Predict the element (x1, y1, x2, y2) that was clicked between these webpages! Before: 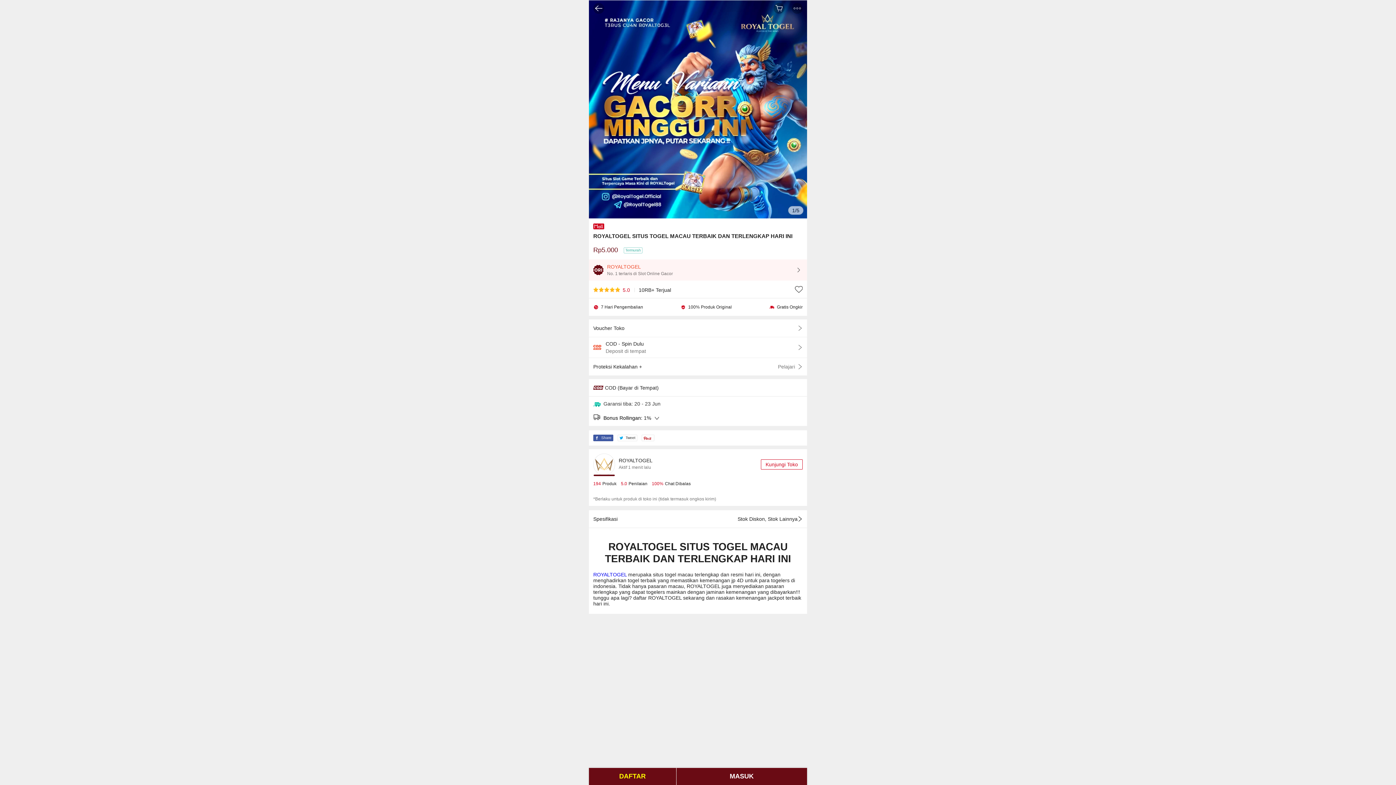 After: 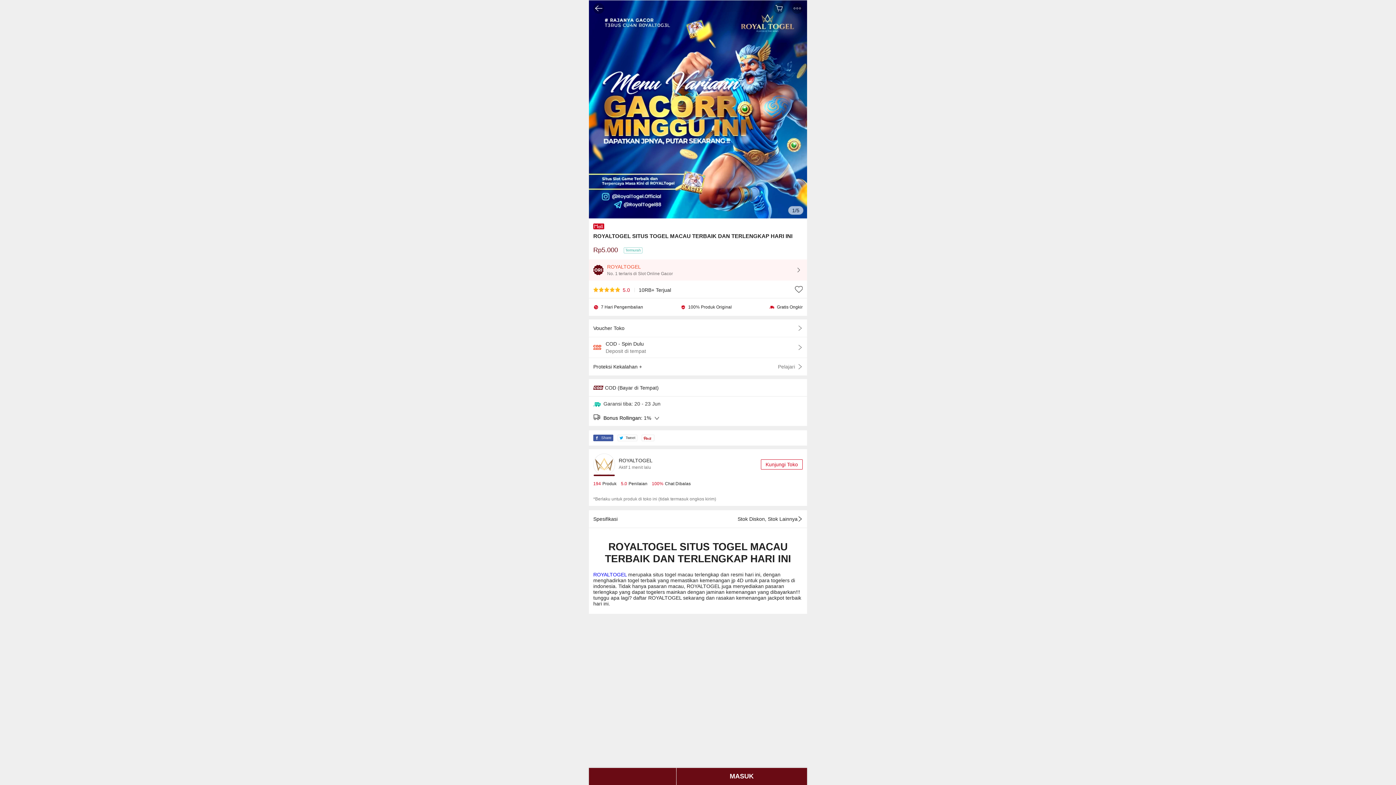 Action: label:   bbox: (641, 435, 654, 441)